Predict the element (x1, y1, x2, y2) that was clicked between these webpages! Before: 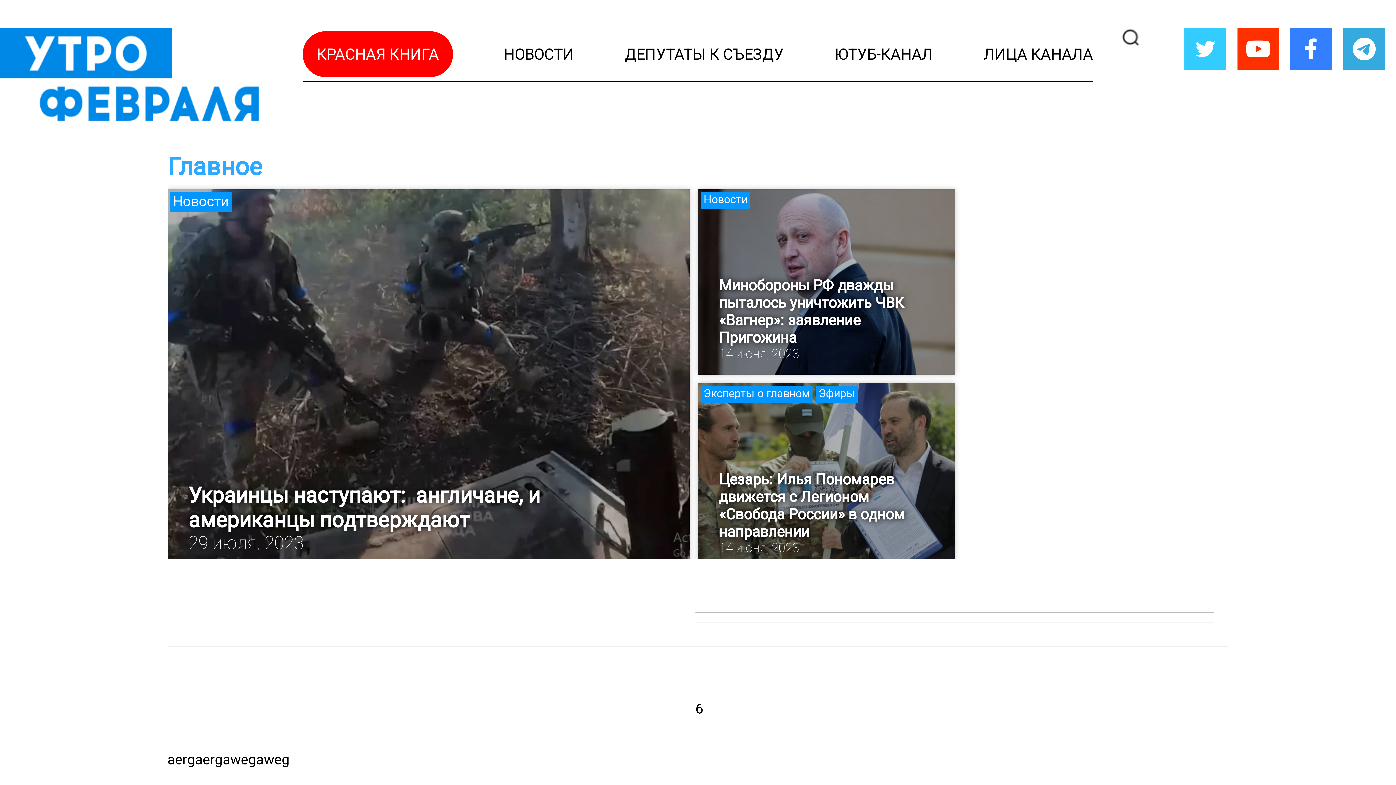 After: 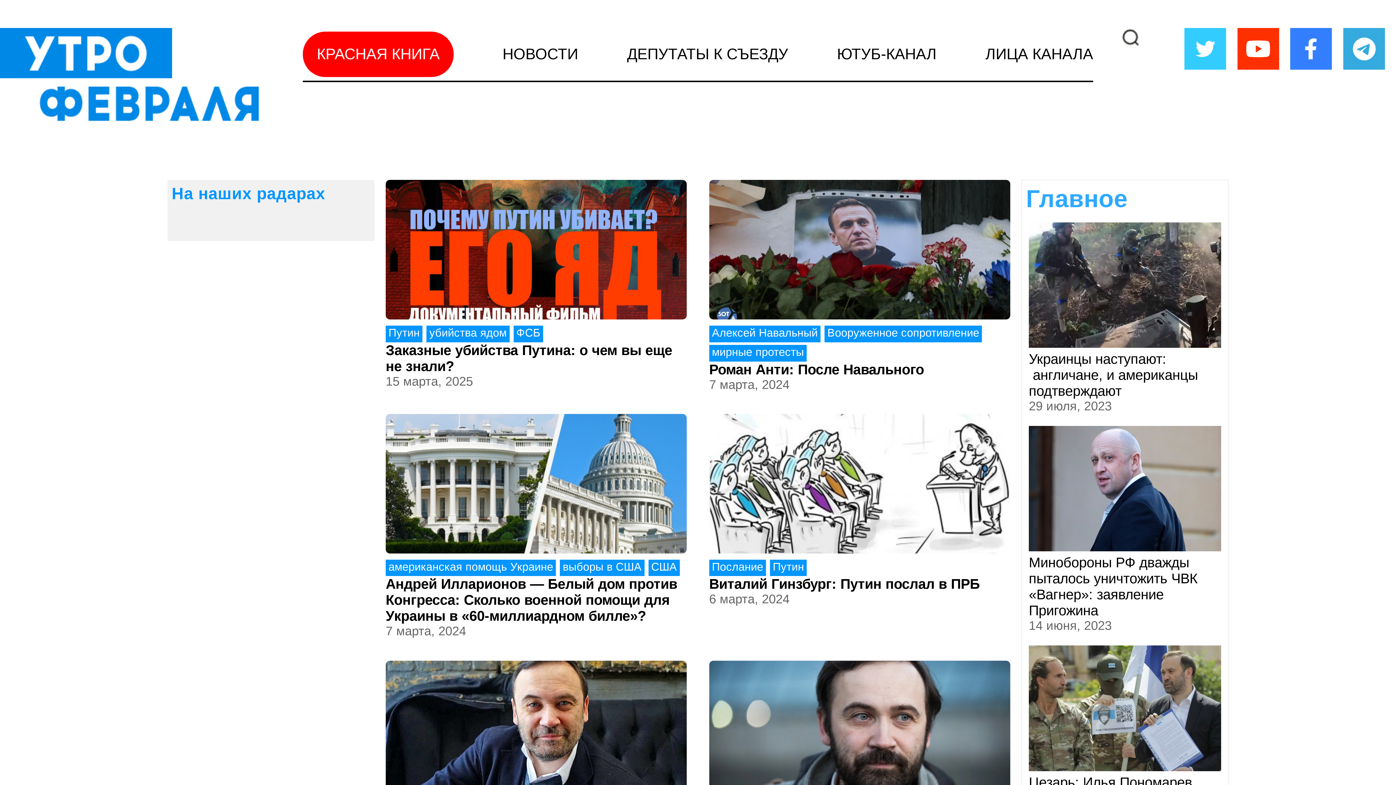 Action: bbox: (703, 386, 809, 400) label: Эксперты о главном